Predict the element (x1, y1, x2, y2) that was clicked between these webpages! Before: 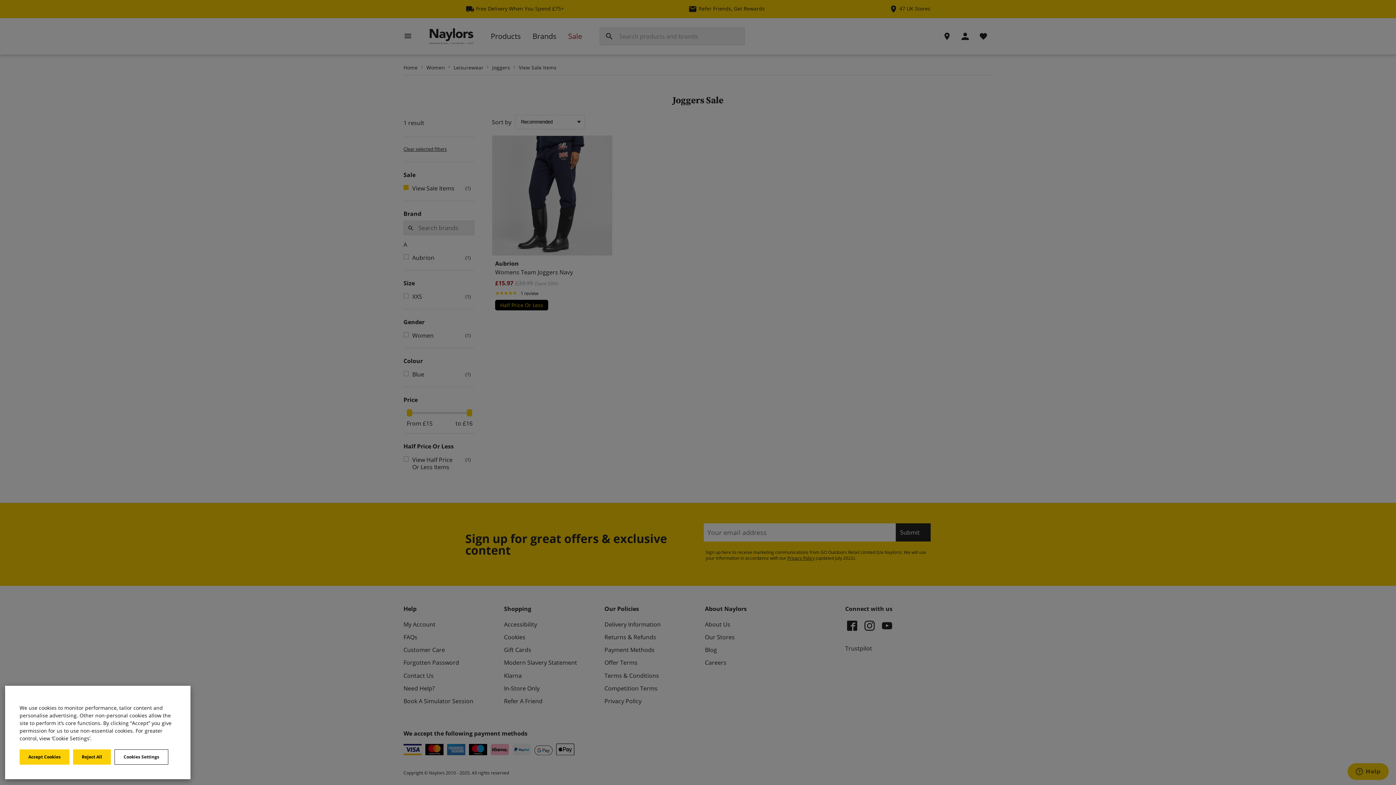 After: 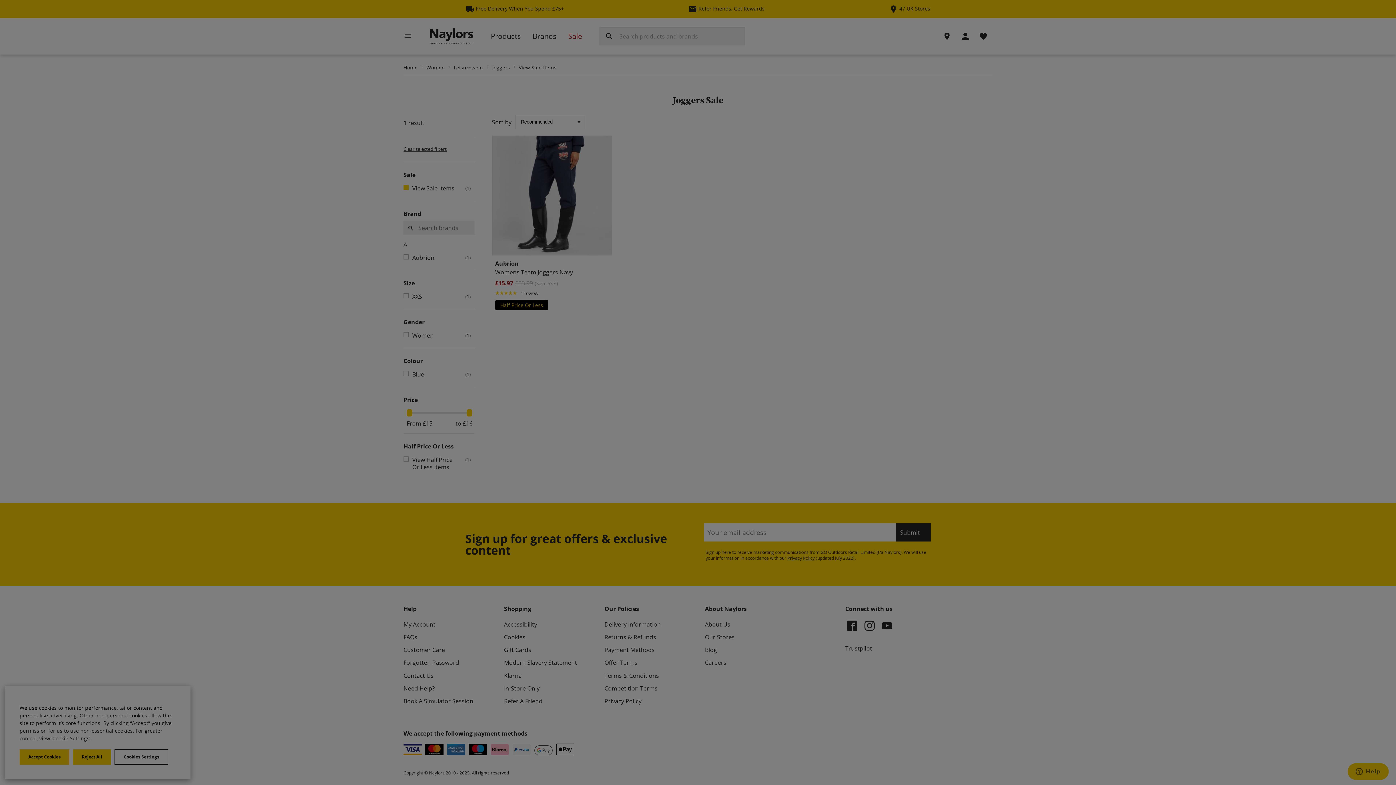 Action: bbox: (114, 749, 168, 765) label: Cookies Settings